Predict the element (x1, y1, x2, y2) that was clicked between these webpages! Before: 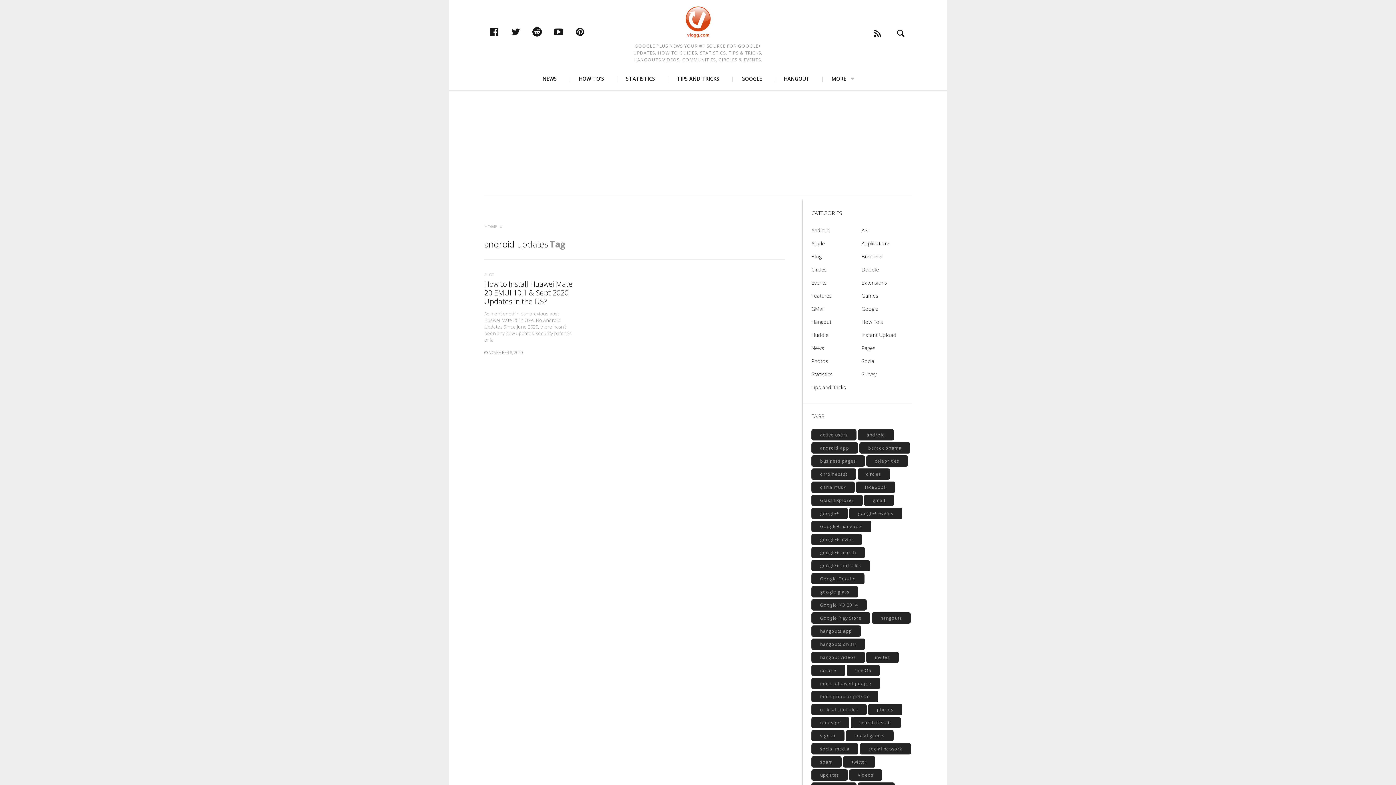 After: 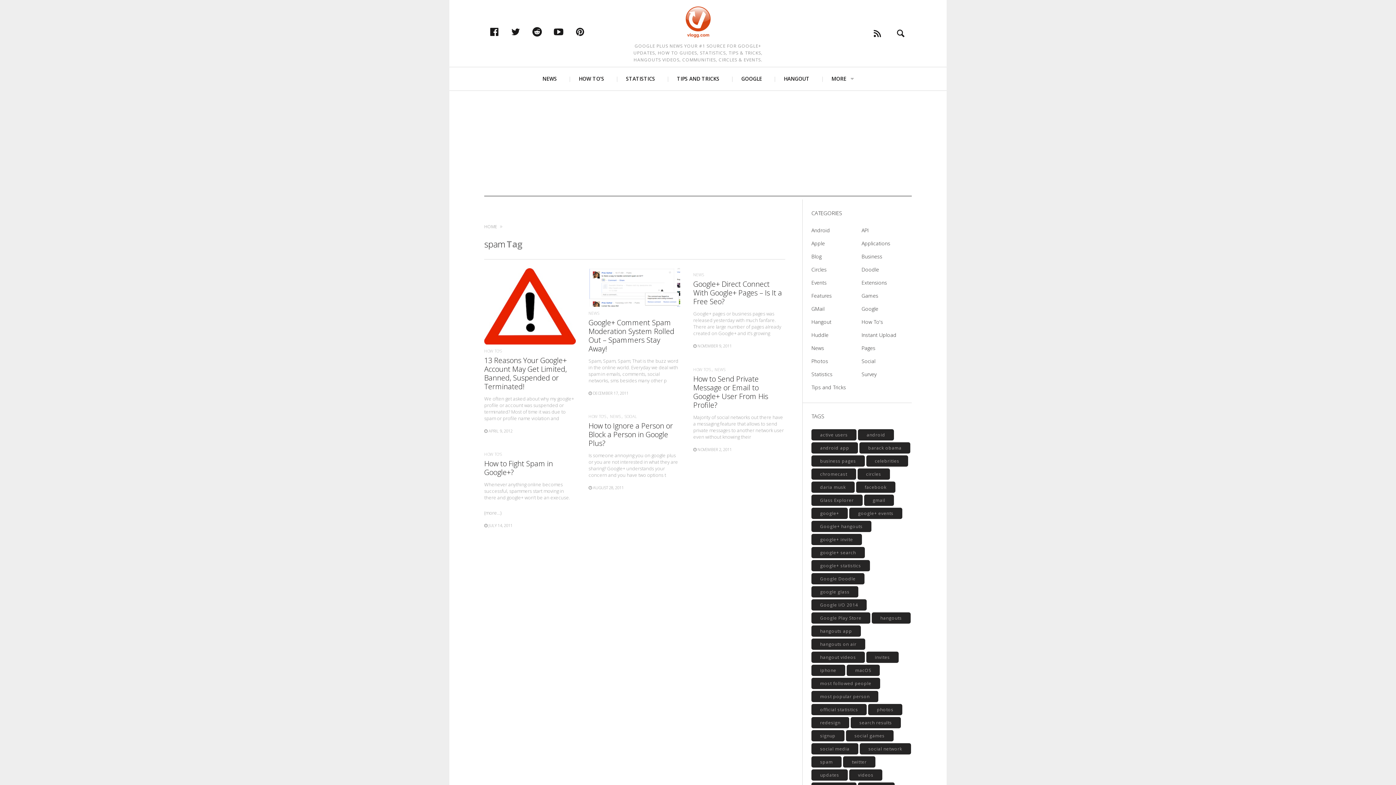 Action: bbox: (811, 756, 841, 768) label: spam (6 items)